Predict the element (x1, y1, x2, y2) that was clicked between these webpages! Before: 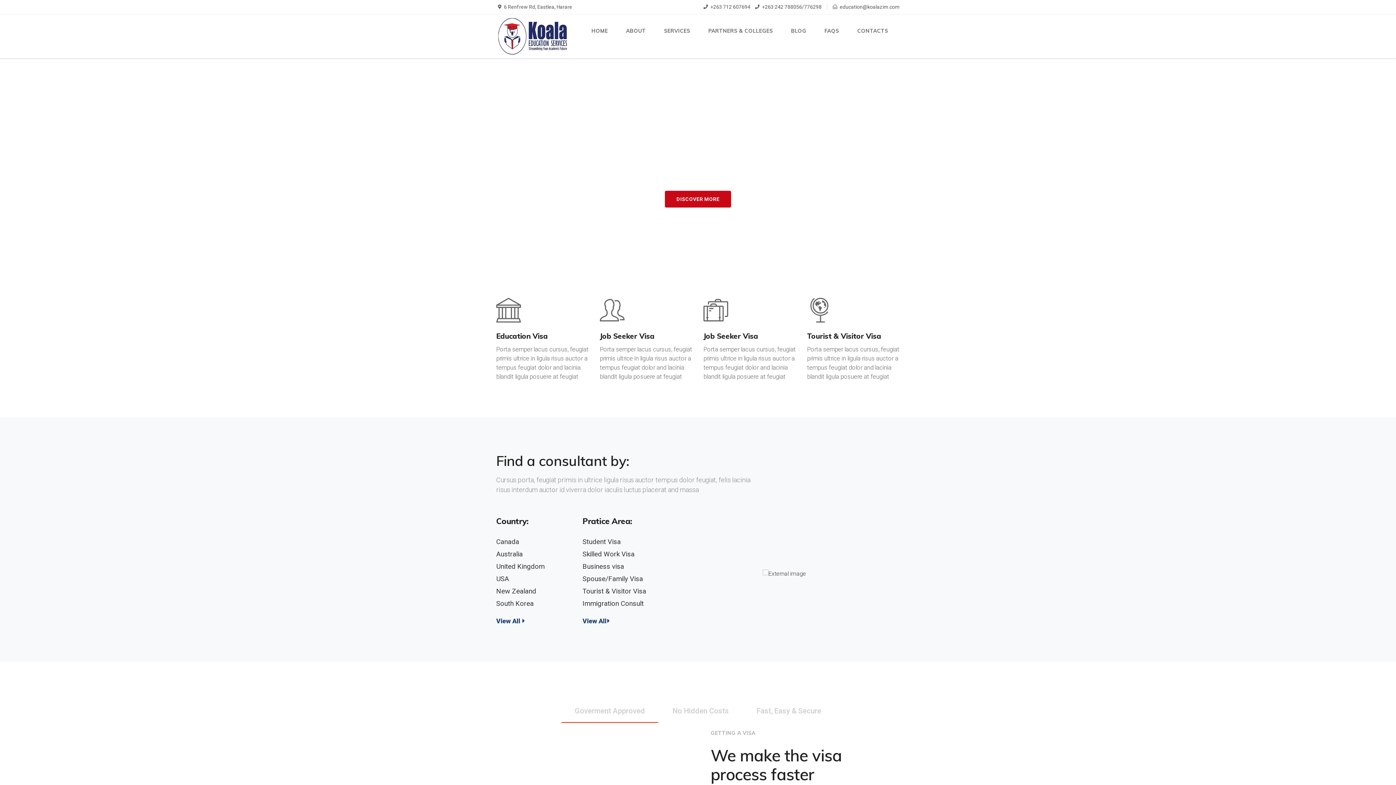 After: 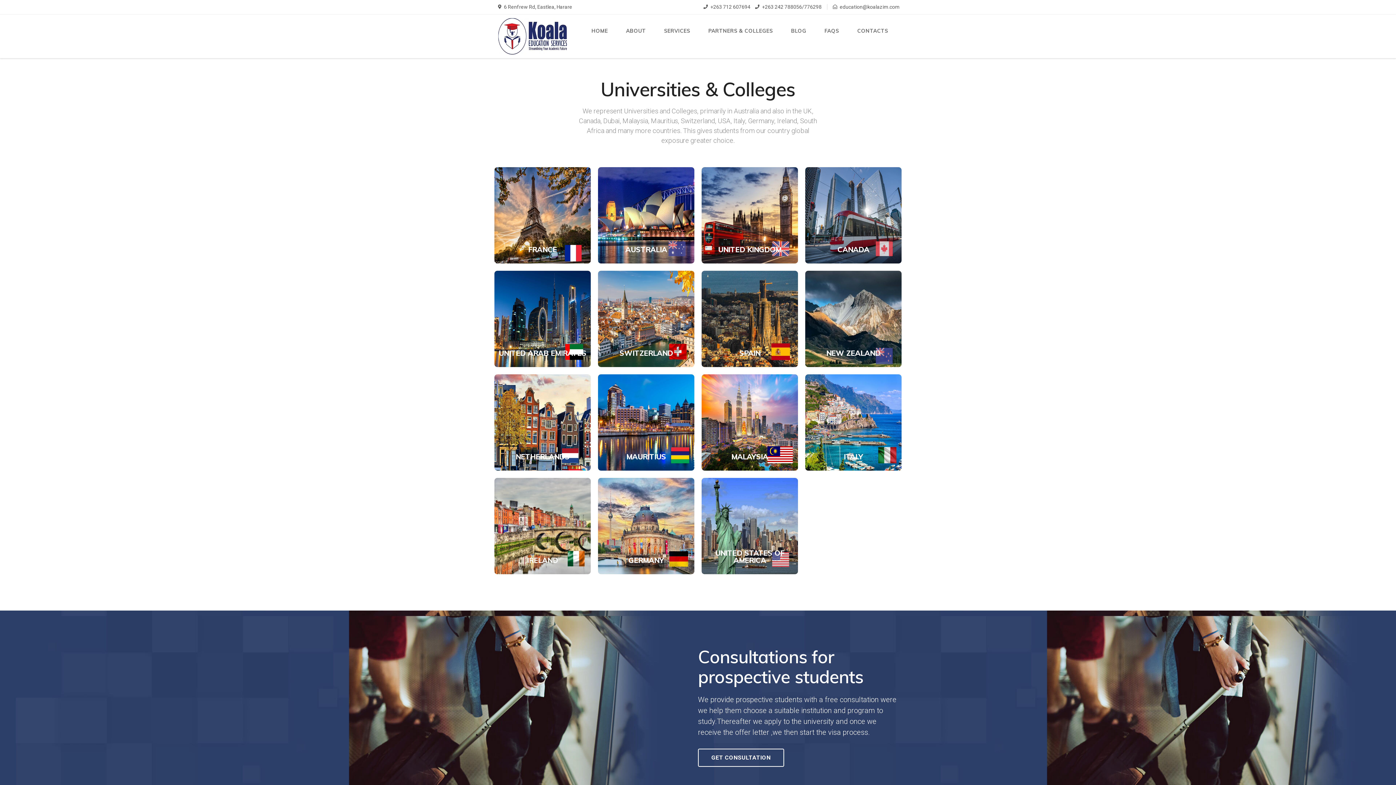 Action: bbox: (702, 18, 784, 43) label: PARTNERS & COLLEGES